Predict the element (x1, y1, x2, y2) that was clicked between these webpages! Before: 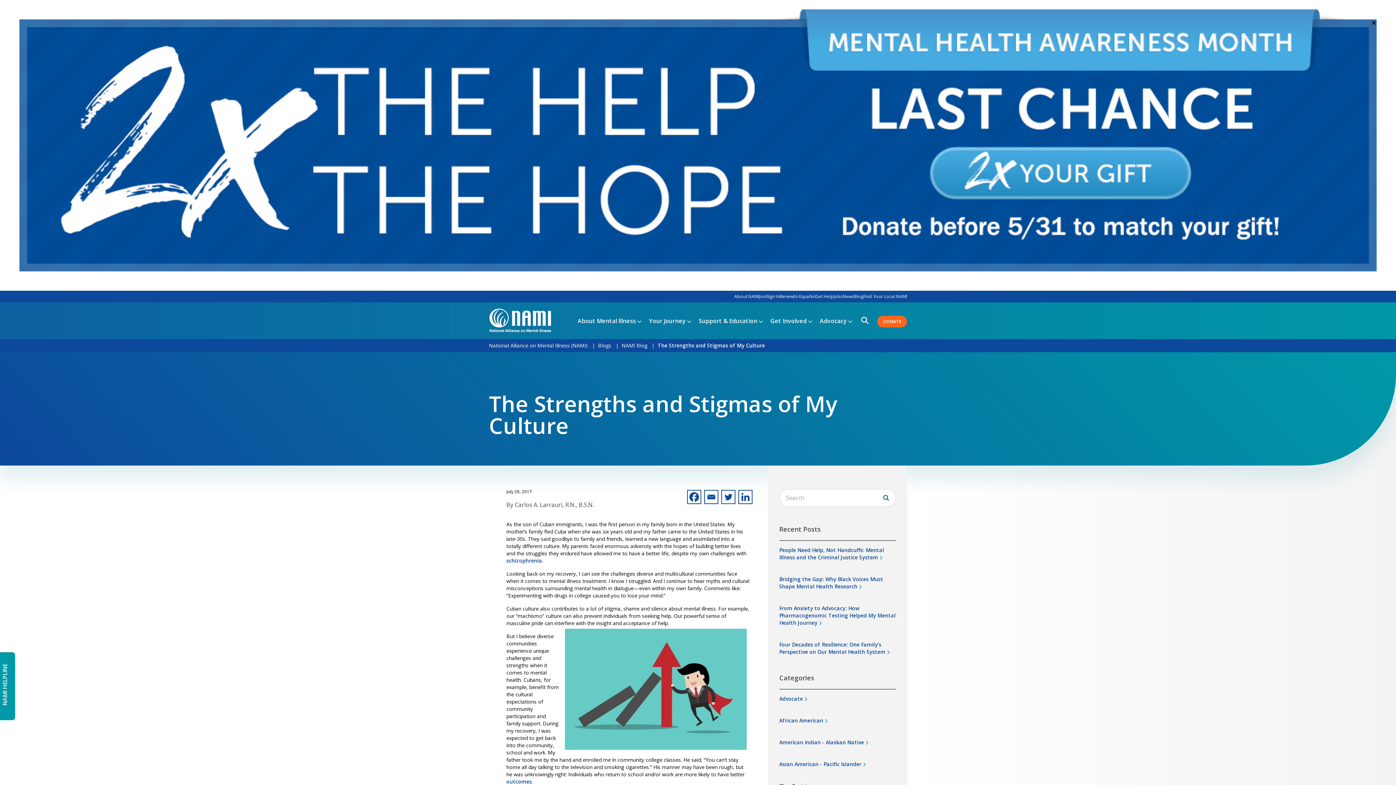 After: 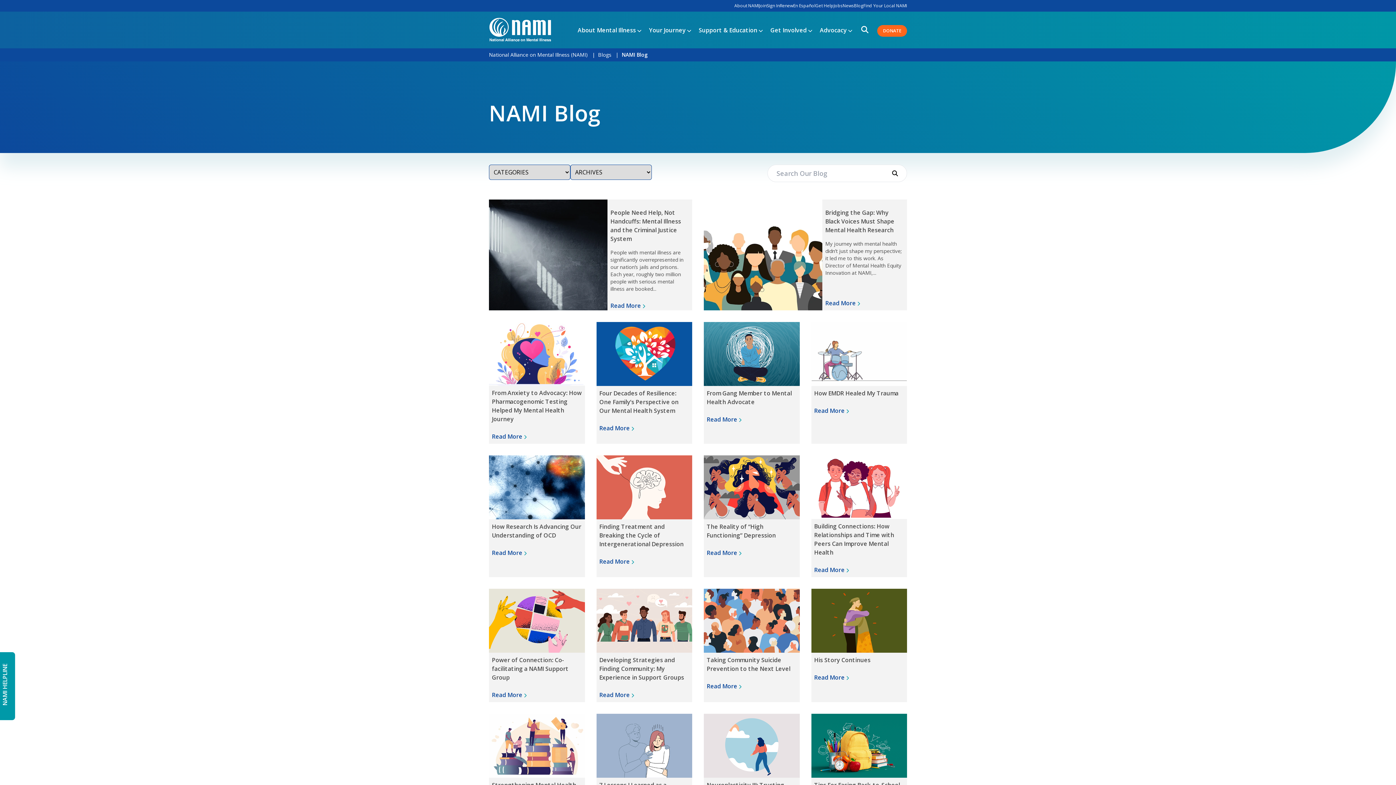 Action: bbox: (883, 493, 889, 502)